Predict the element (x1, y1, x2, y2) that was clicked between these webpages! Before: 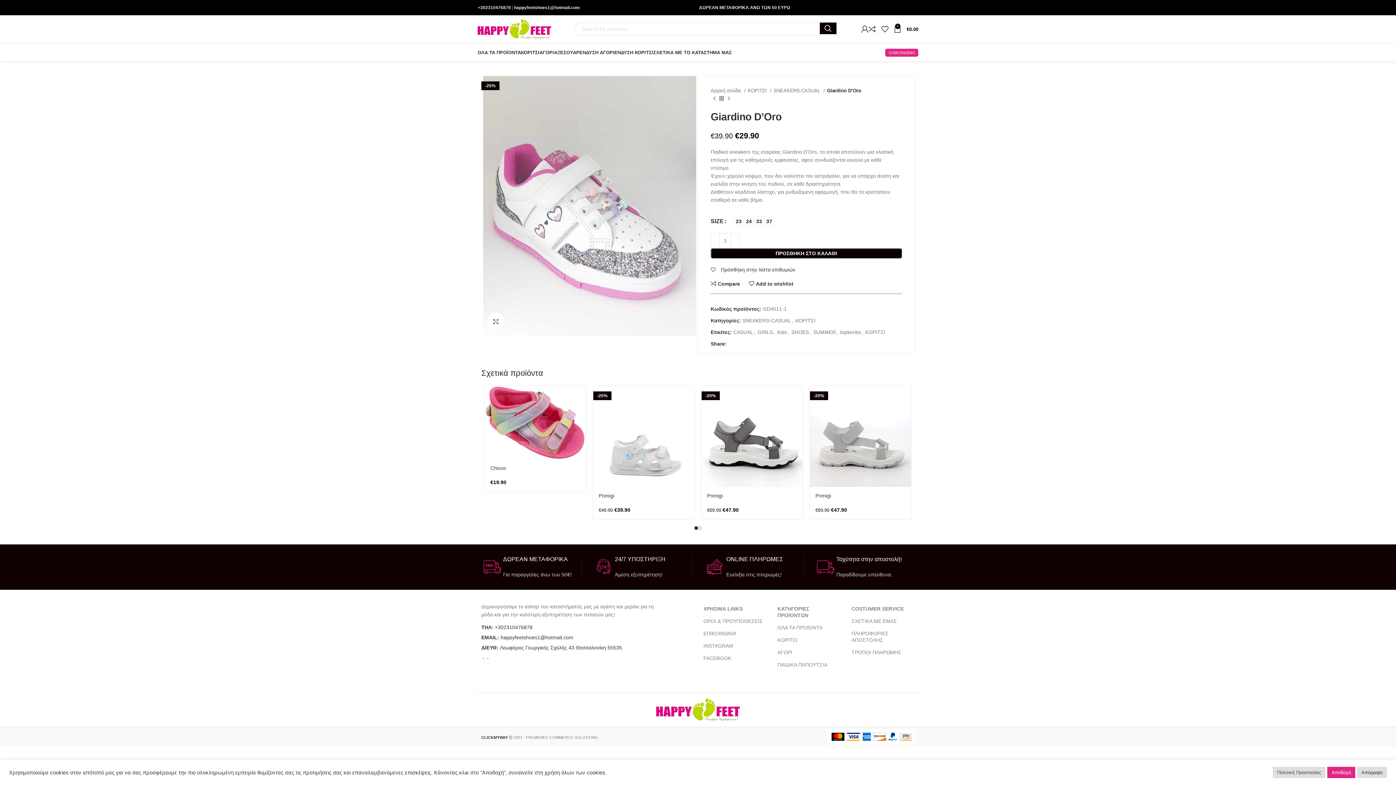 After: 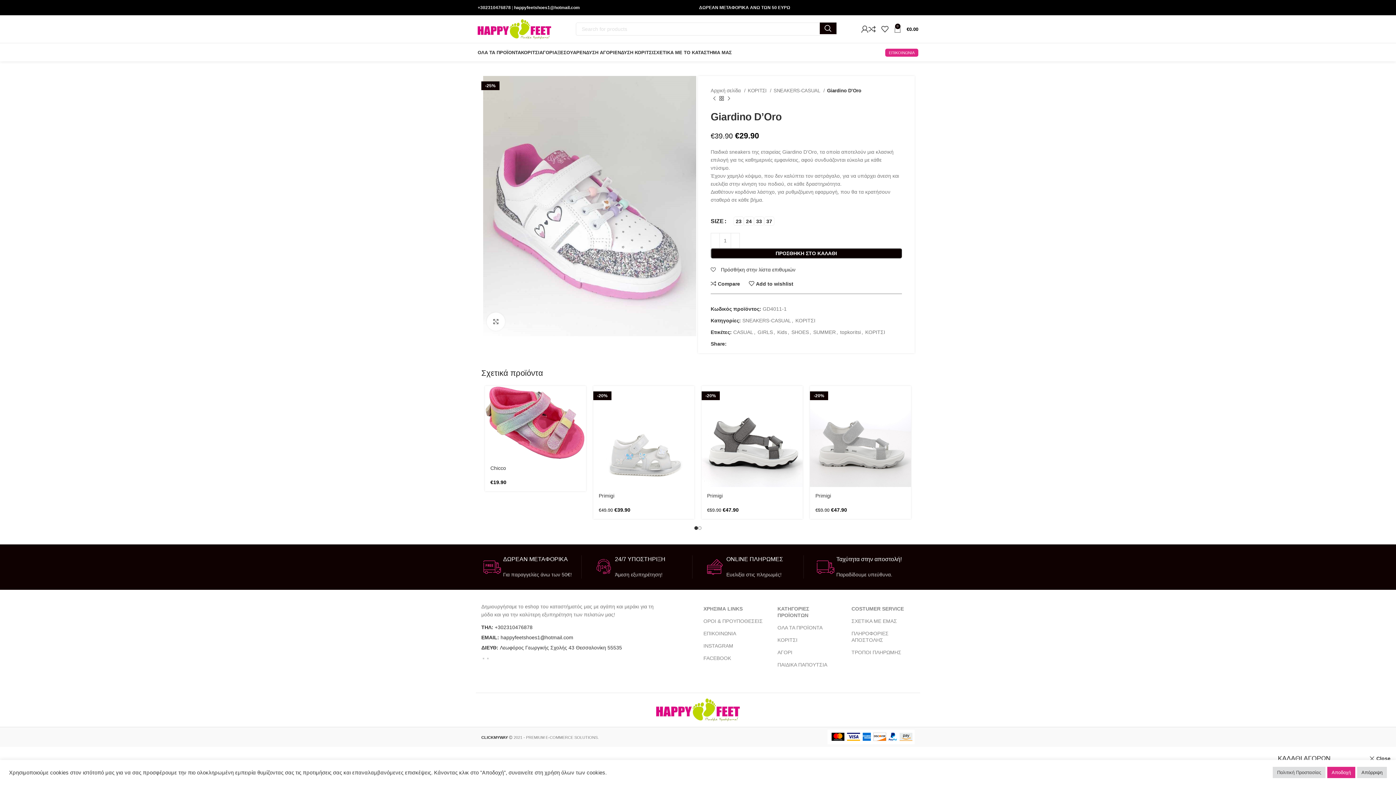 Action: label: 0
€0.00 bbox: (894, 21, 918, 36)